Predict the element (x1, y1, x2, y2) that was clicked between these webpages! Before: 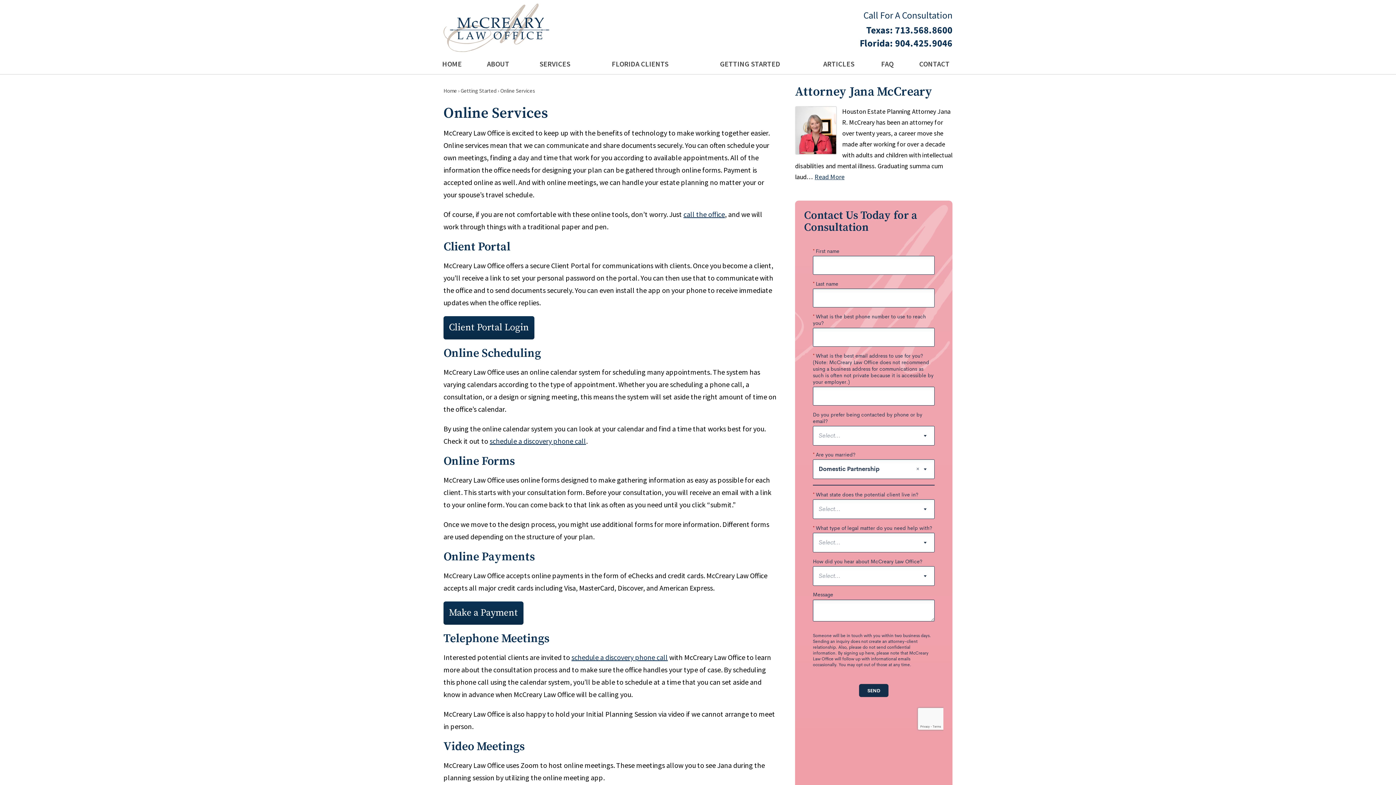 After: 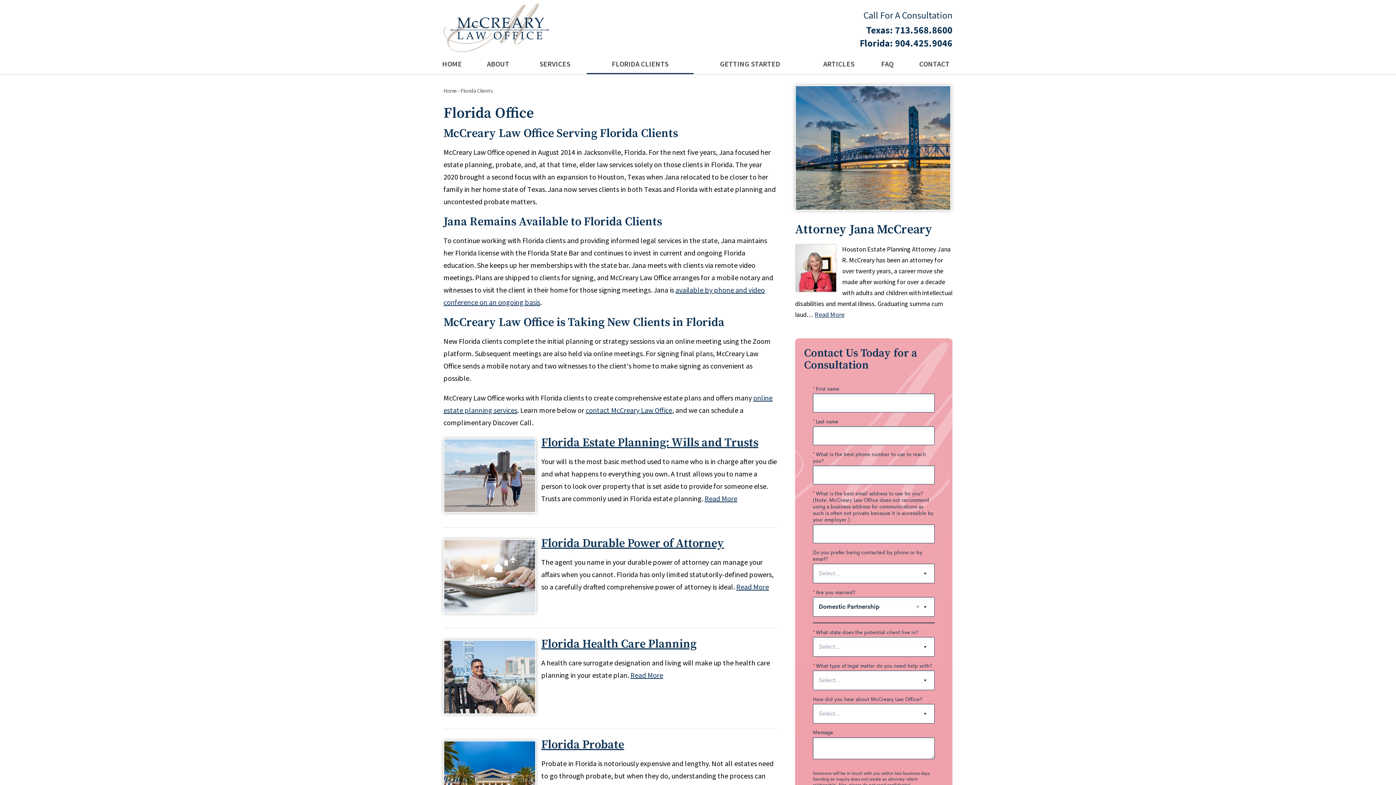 Action: bbox: (586, 54, 693, 74) label: FLORIDA CLIENTS